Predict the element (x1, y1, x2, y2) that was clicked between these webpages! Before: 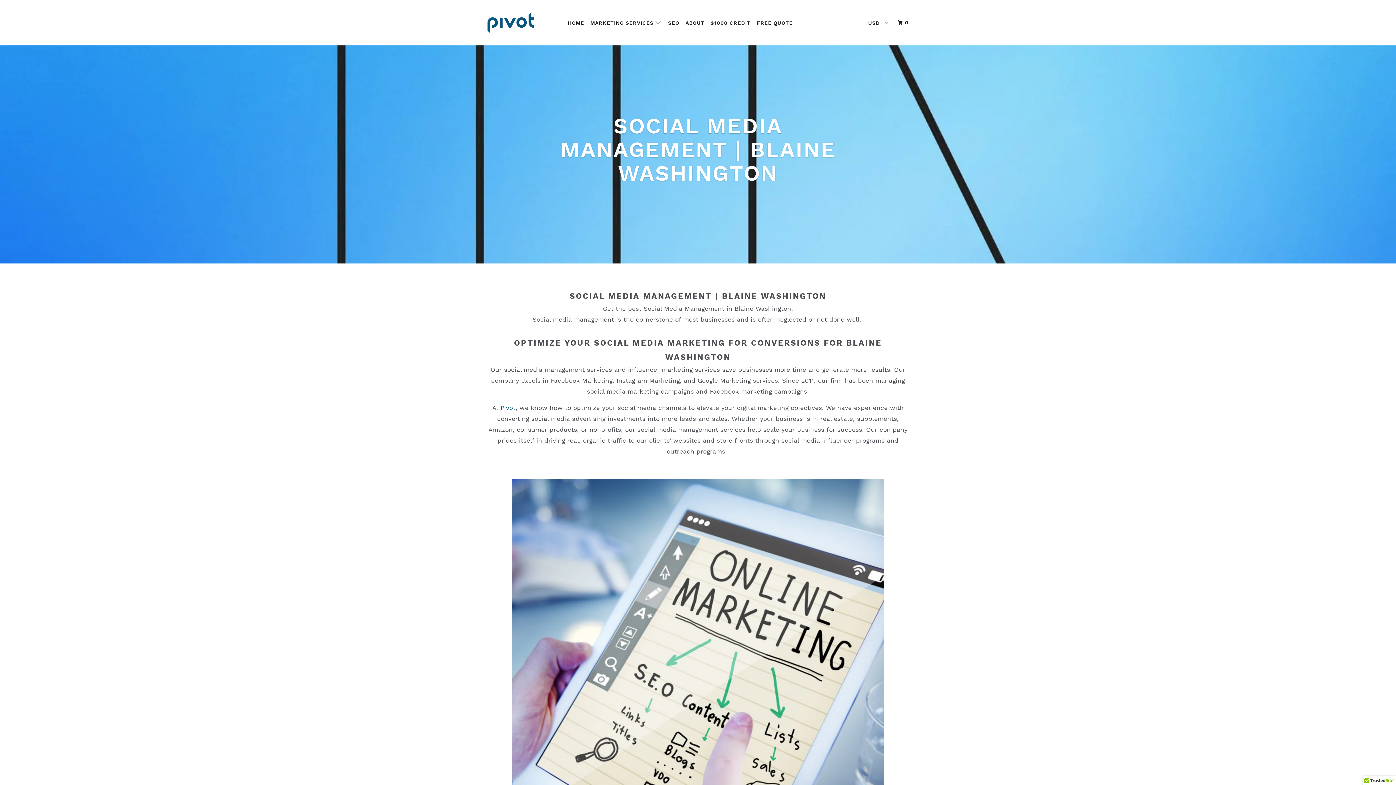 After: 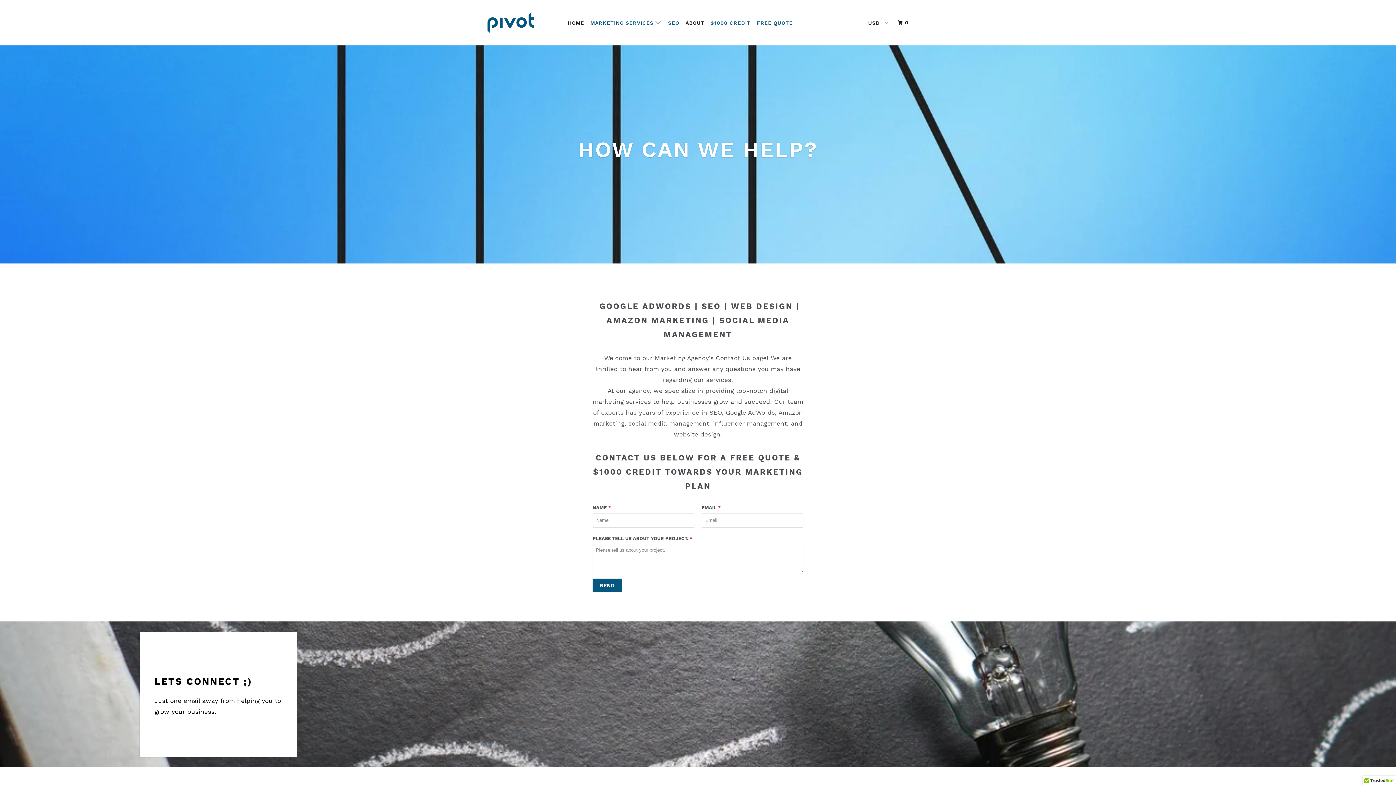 Action: bbox: (666, 16, 681, 29) label: SEO